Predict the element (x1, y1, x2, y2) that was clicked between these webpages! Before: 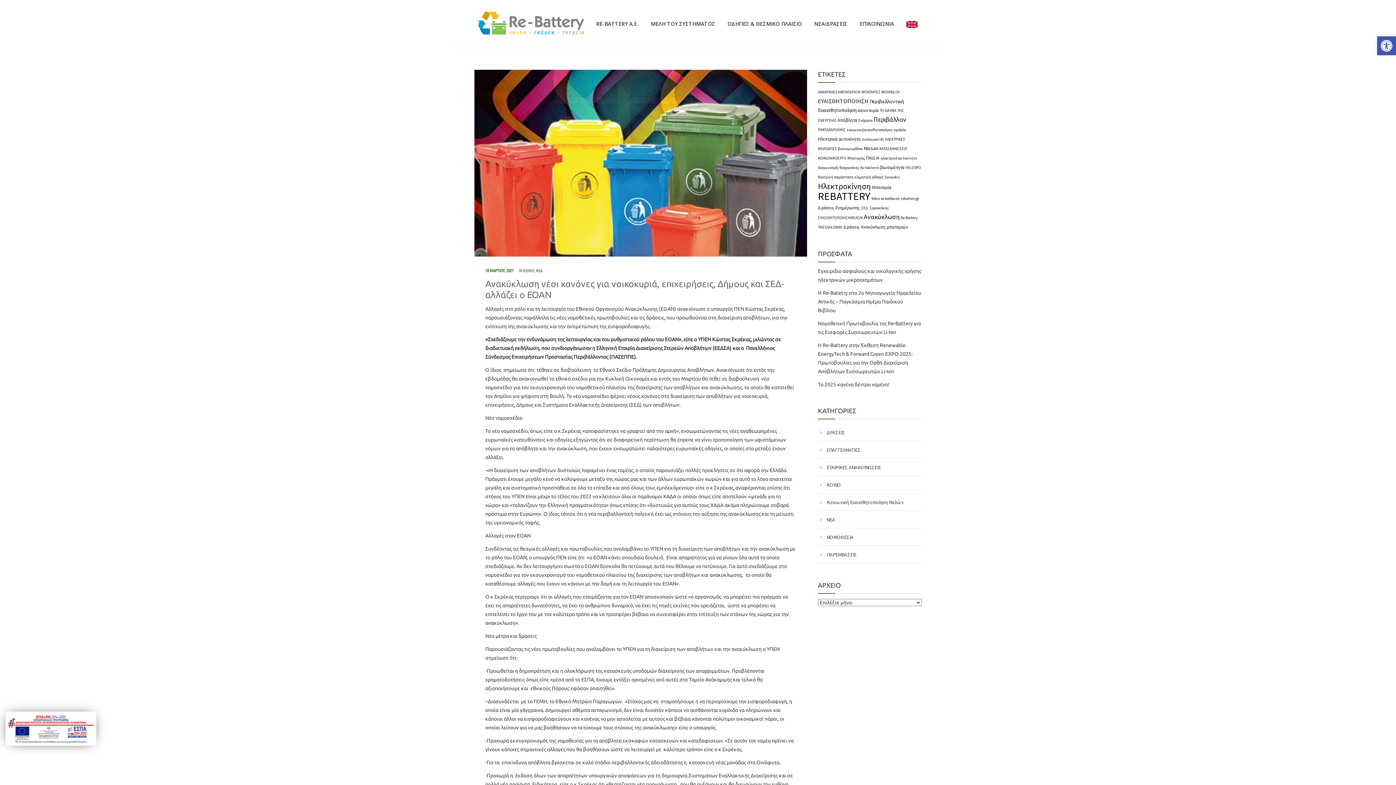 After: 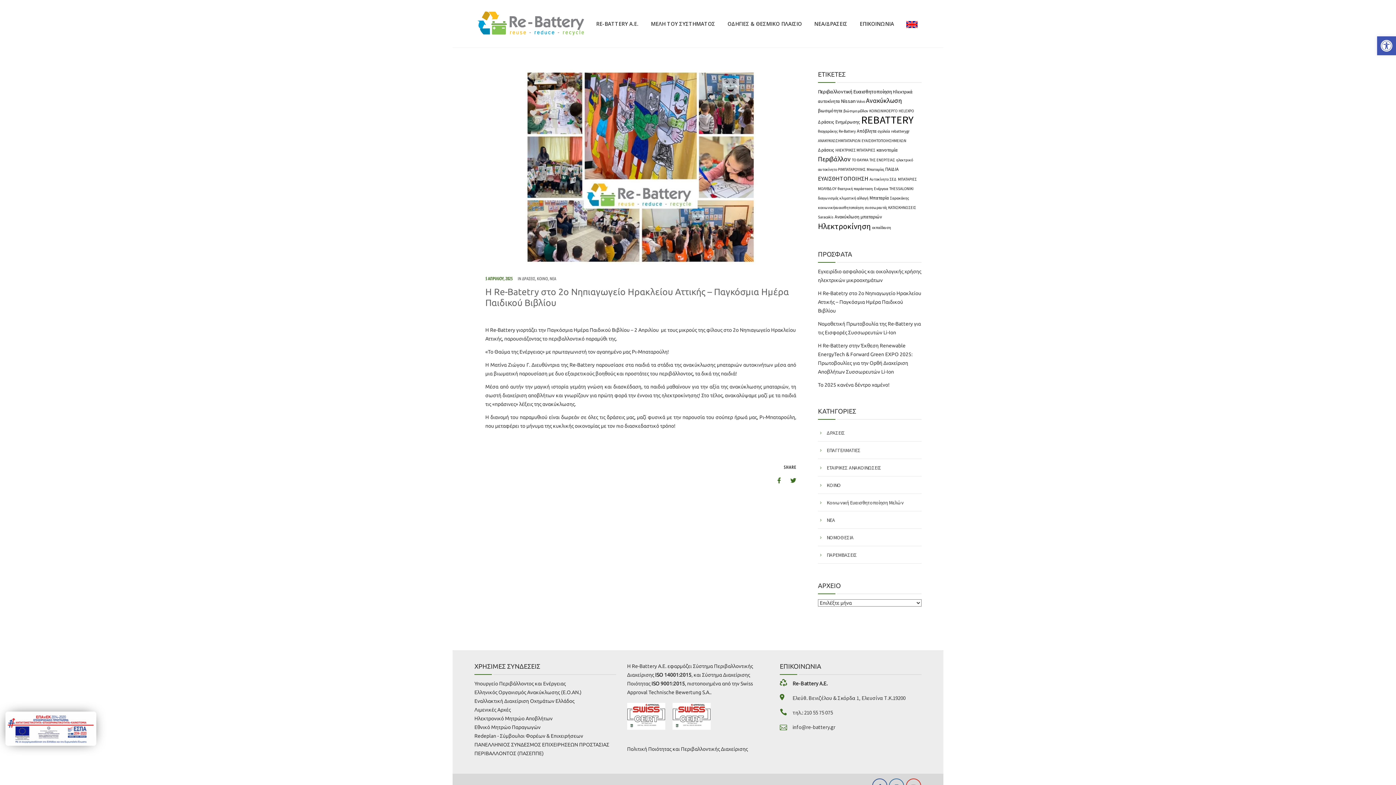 Action: bbox: (818, 290, 921, 313) label: Η Re-Batetry στο 2ο Νηπιαγωγείο Ηρακλείου Αττικής – Παγκόσμια Ημέρα Παιδικού Βιβλίου